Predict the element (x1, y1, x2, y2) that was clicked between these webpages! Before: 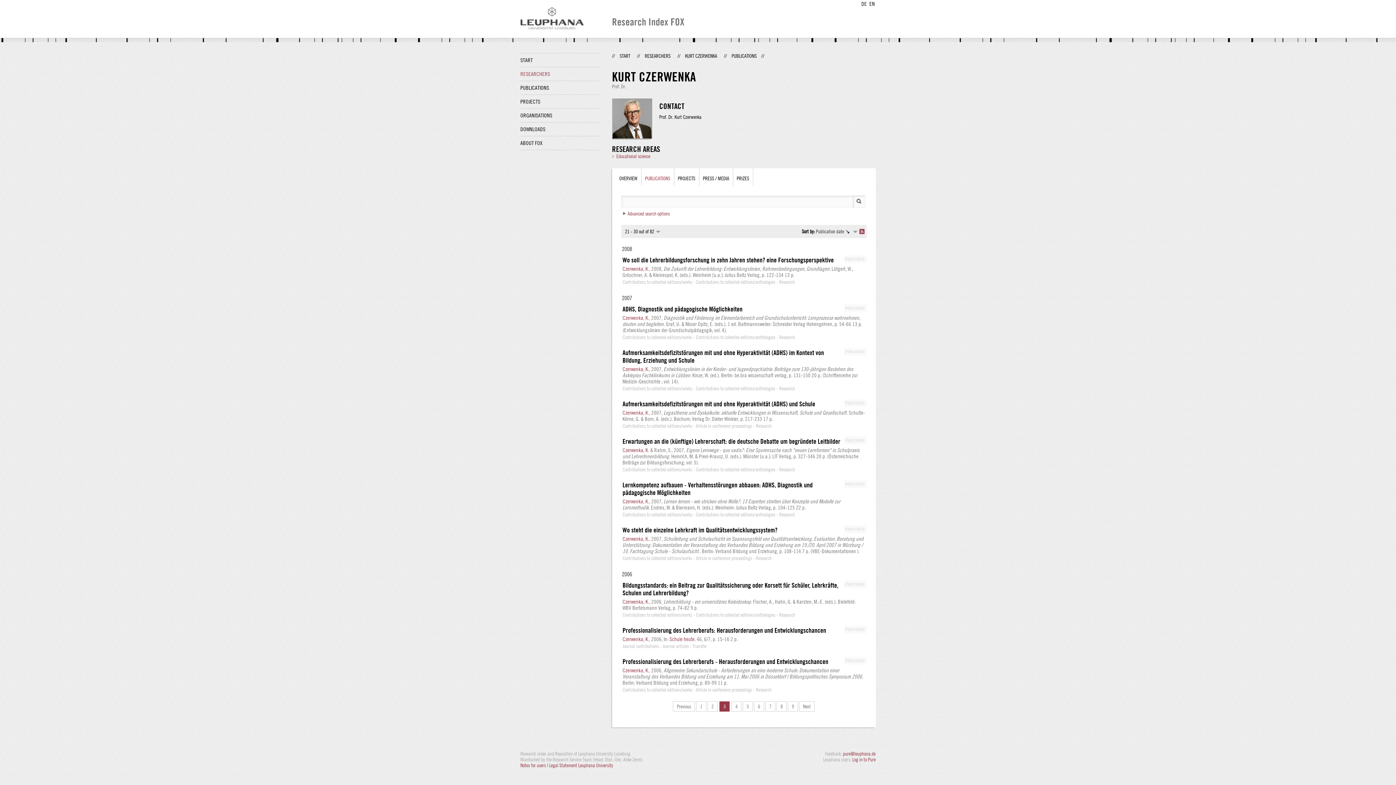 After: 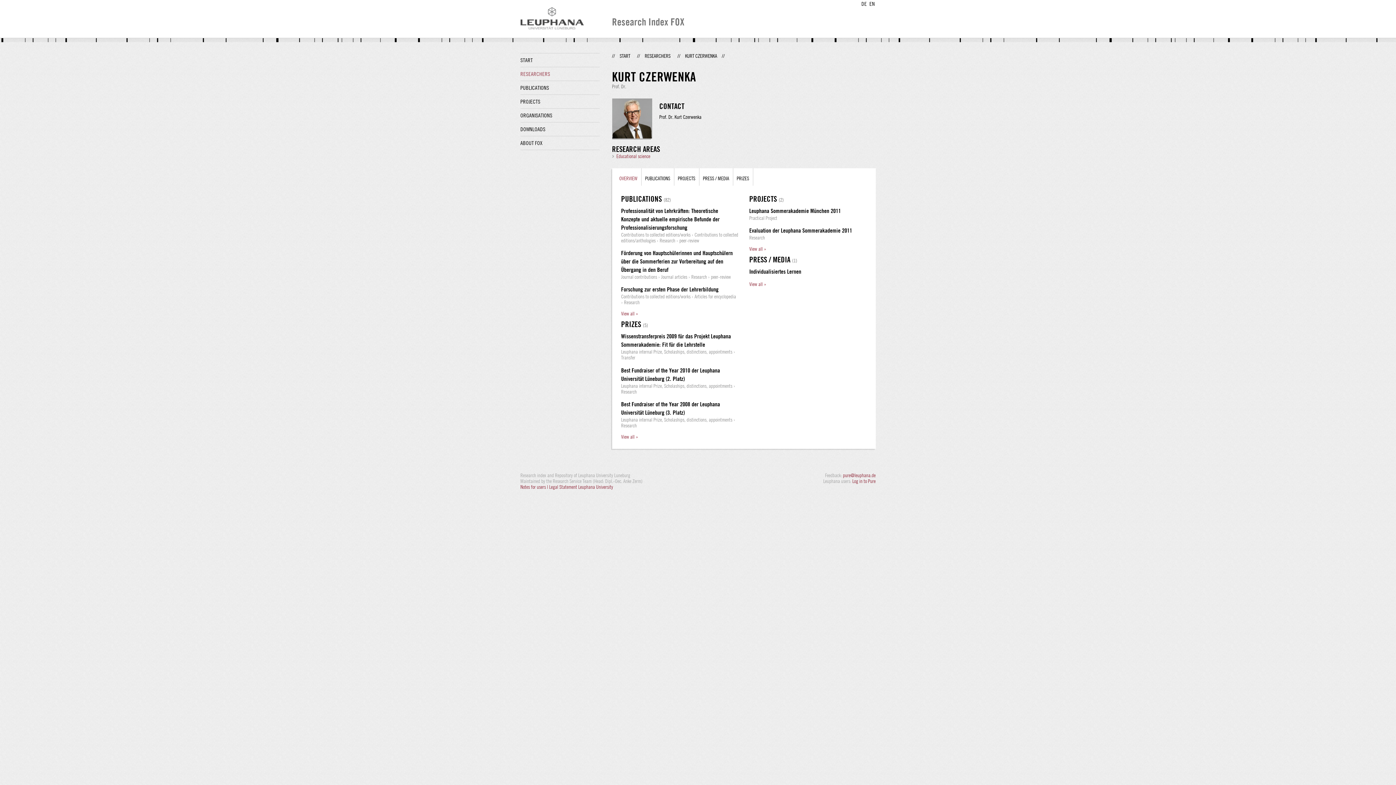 Action: label: Czerwenka, K. bbox: (622, 636, 649, 642)